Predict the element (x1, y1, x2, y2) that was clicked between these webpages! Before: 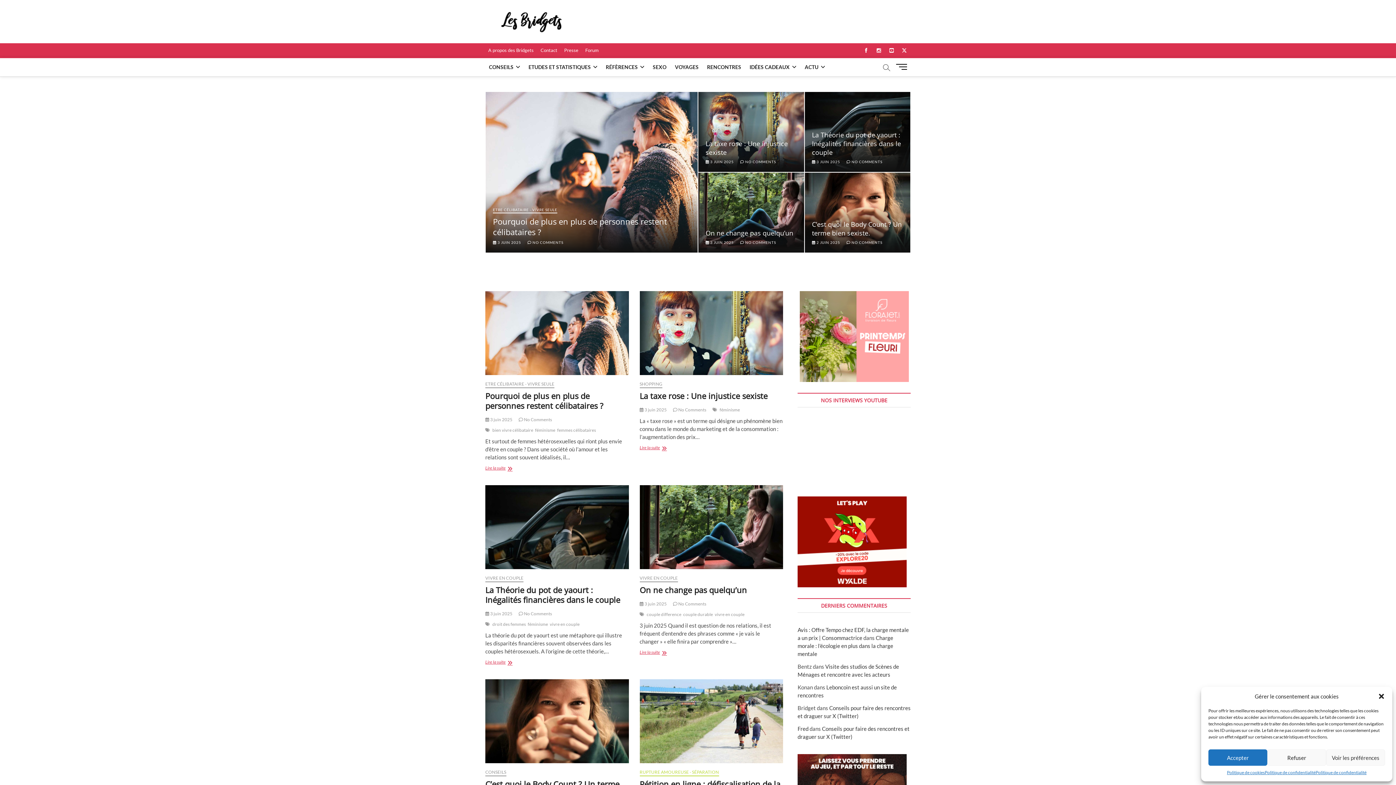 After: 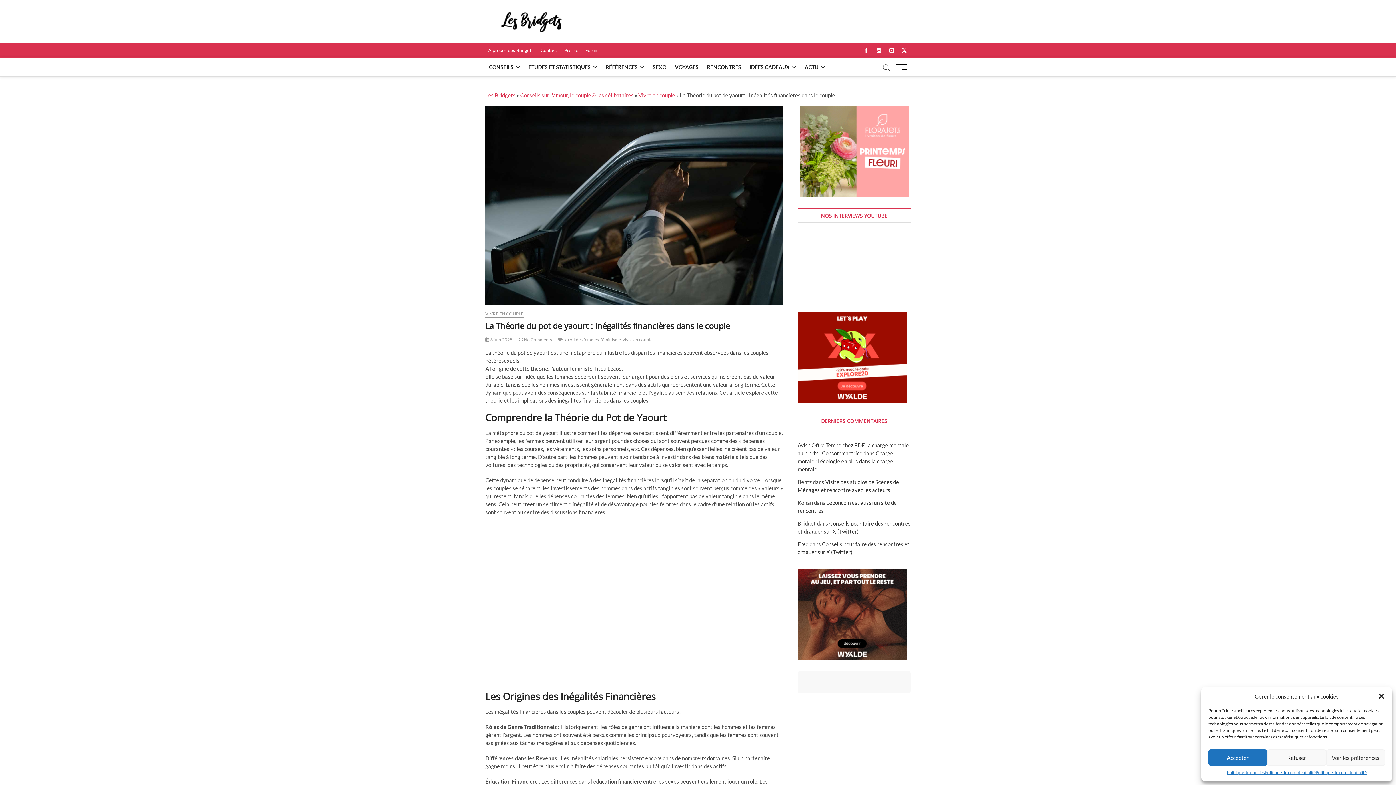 Action: bbox: (485, 485, 628, 569)